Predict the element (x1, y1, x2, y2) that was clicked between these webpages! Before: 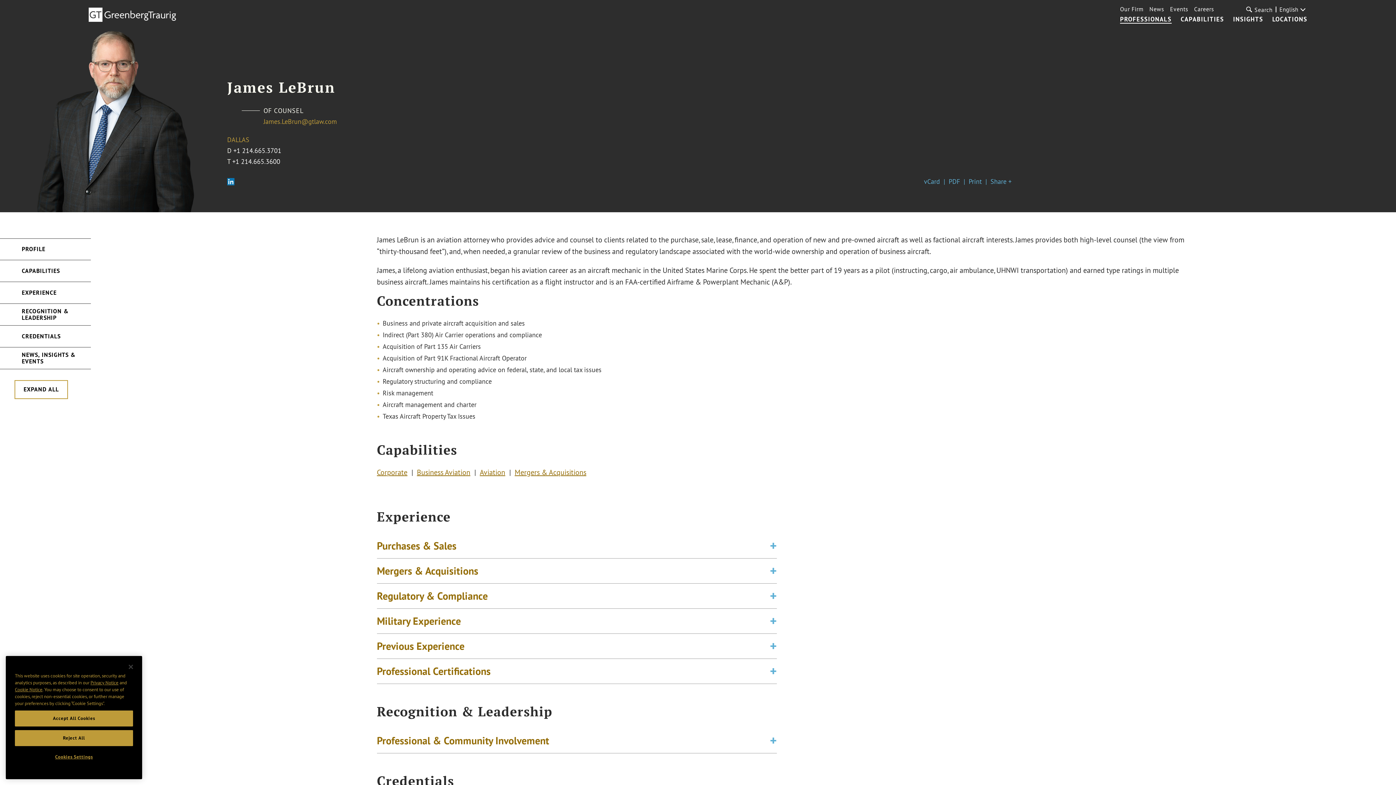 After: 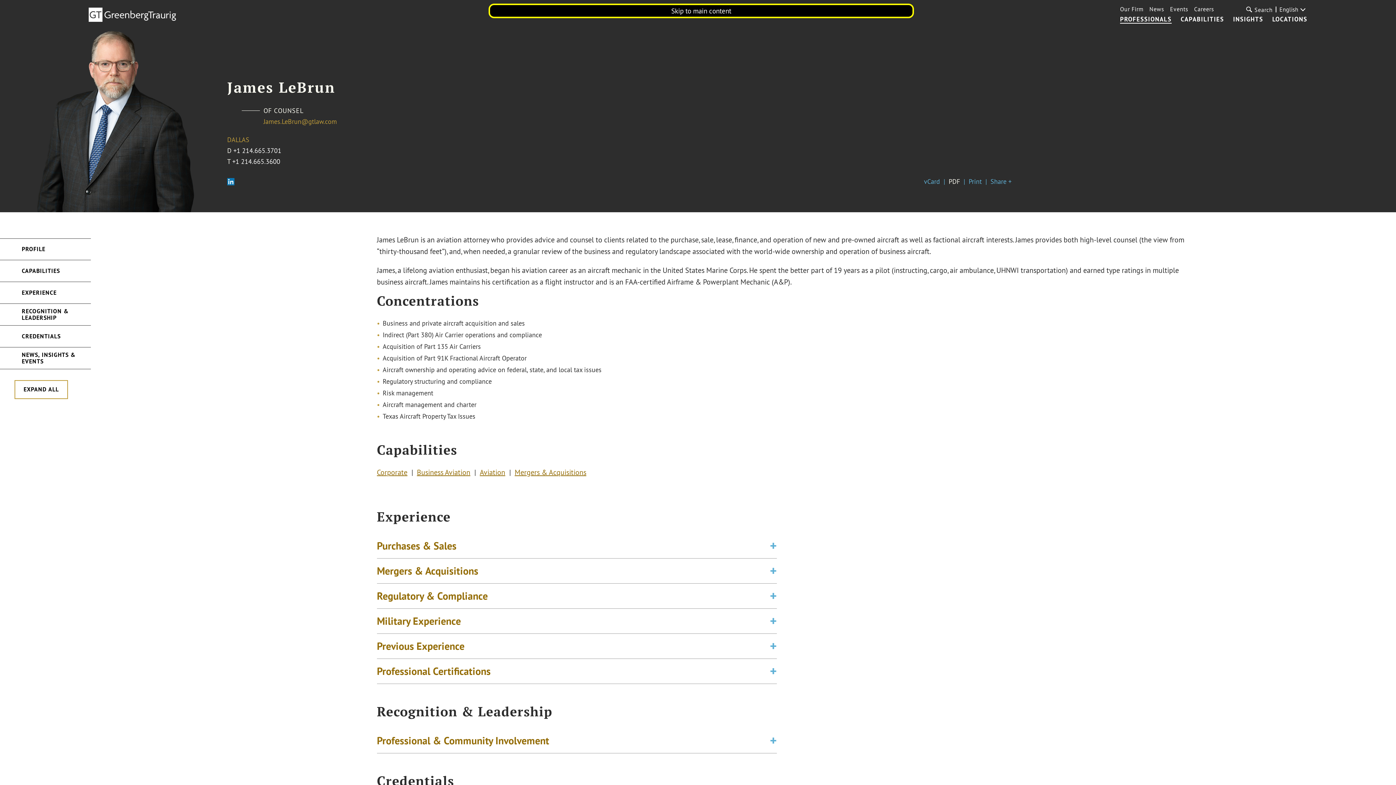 Action: label: PDF bbox: (941, 177, 960, 185)